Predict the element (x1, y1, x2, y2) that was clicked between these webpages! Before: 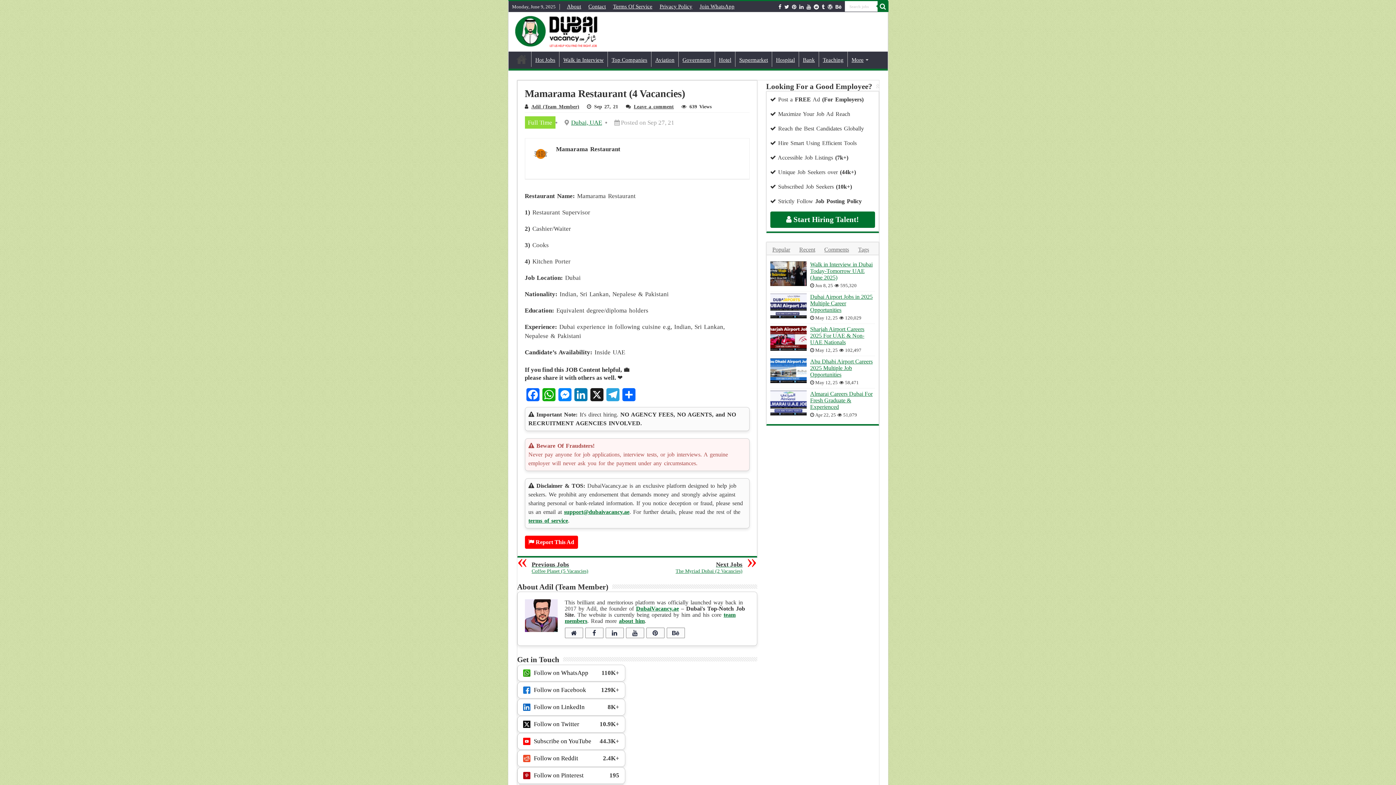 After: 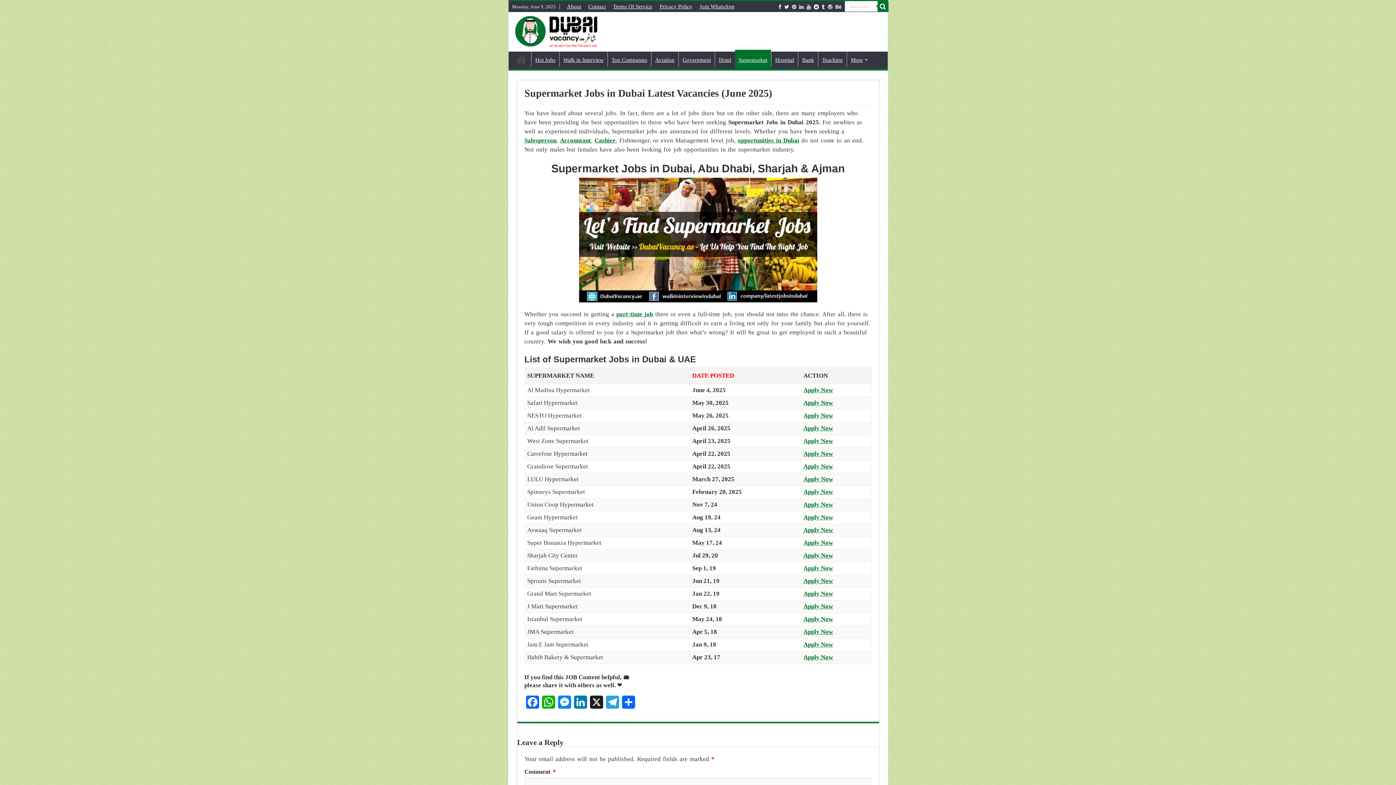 Action: label: Supermarket bbox: (735, 51, 771, 66)